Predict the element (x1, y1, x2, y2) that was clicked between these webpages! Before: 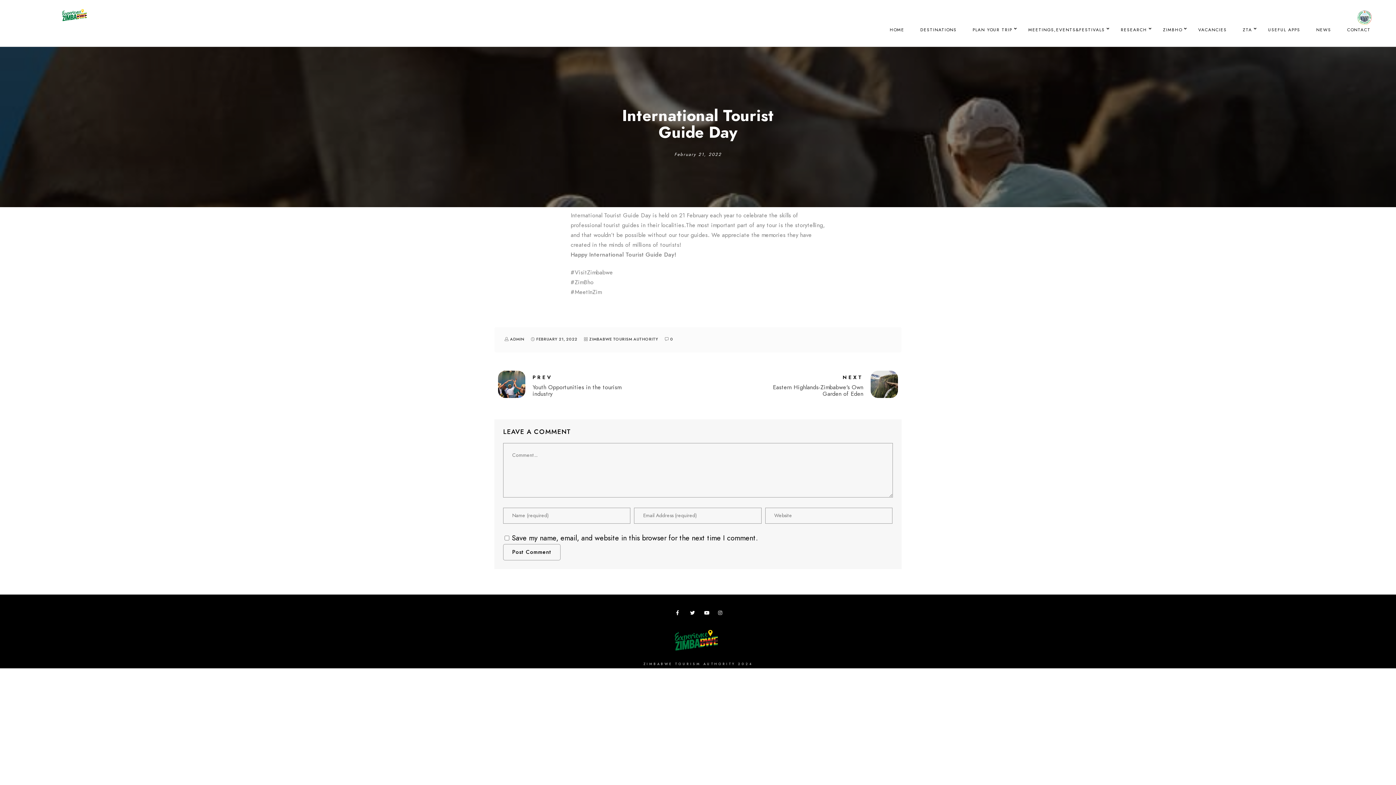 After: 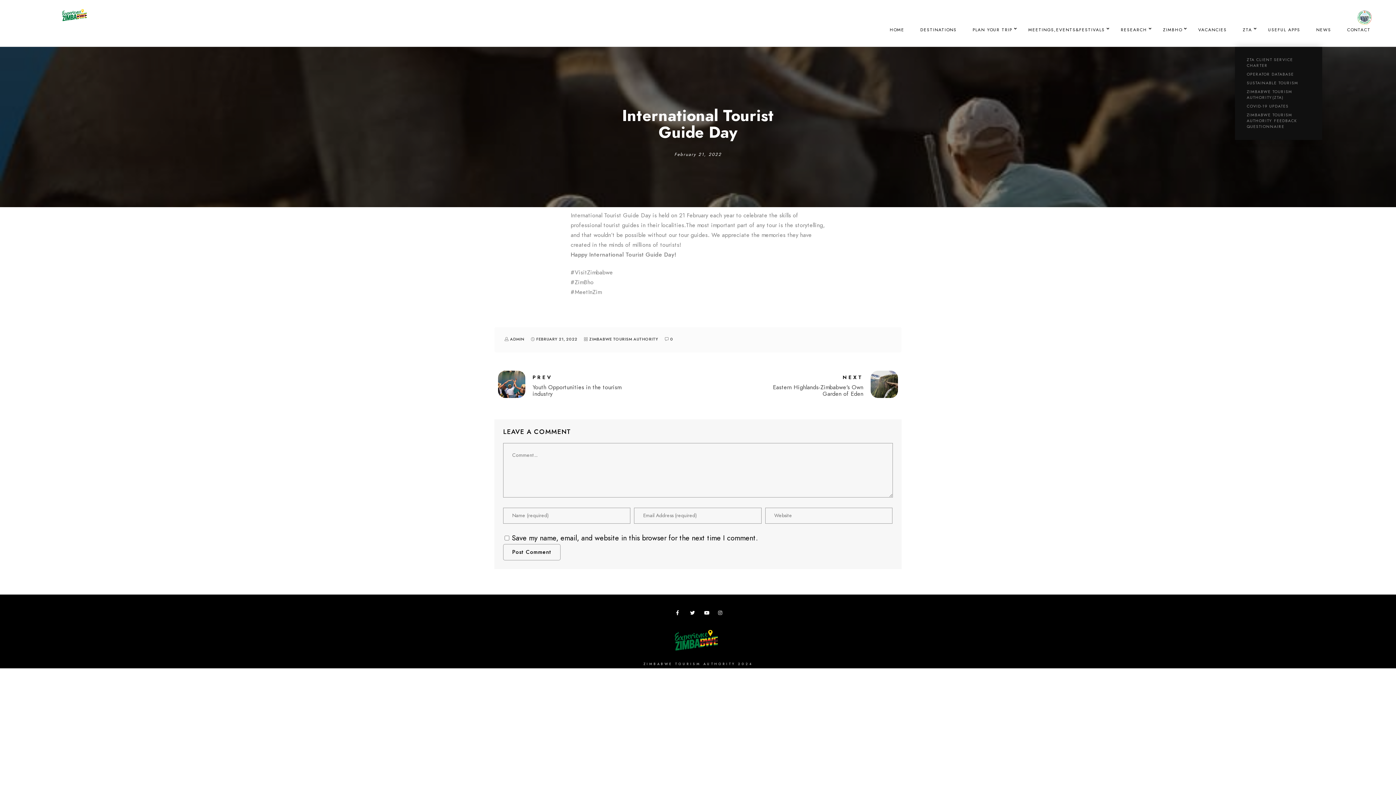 Action: bbox: (1243, 11, 1252, 48) label: ZTA